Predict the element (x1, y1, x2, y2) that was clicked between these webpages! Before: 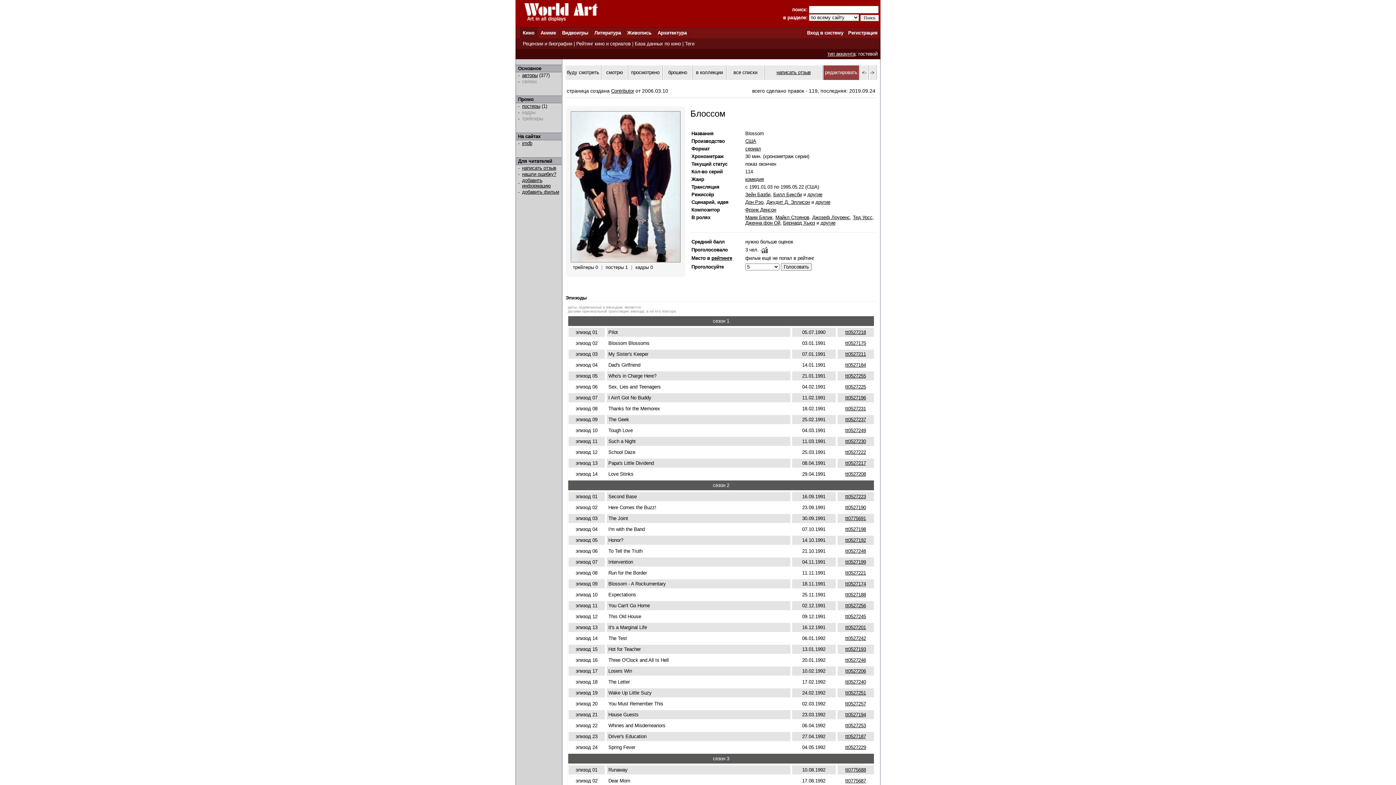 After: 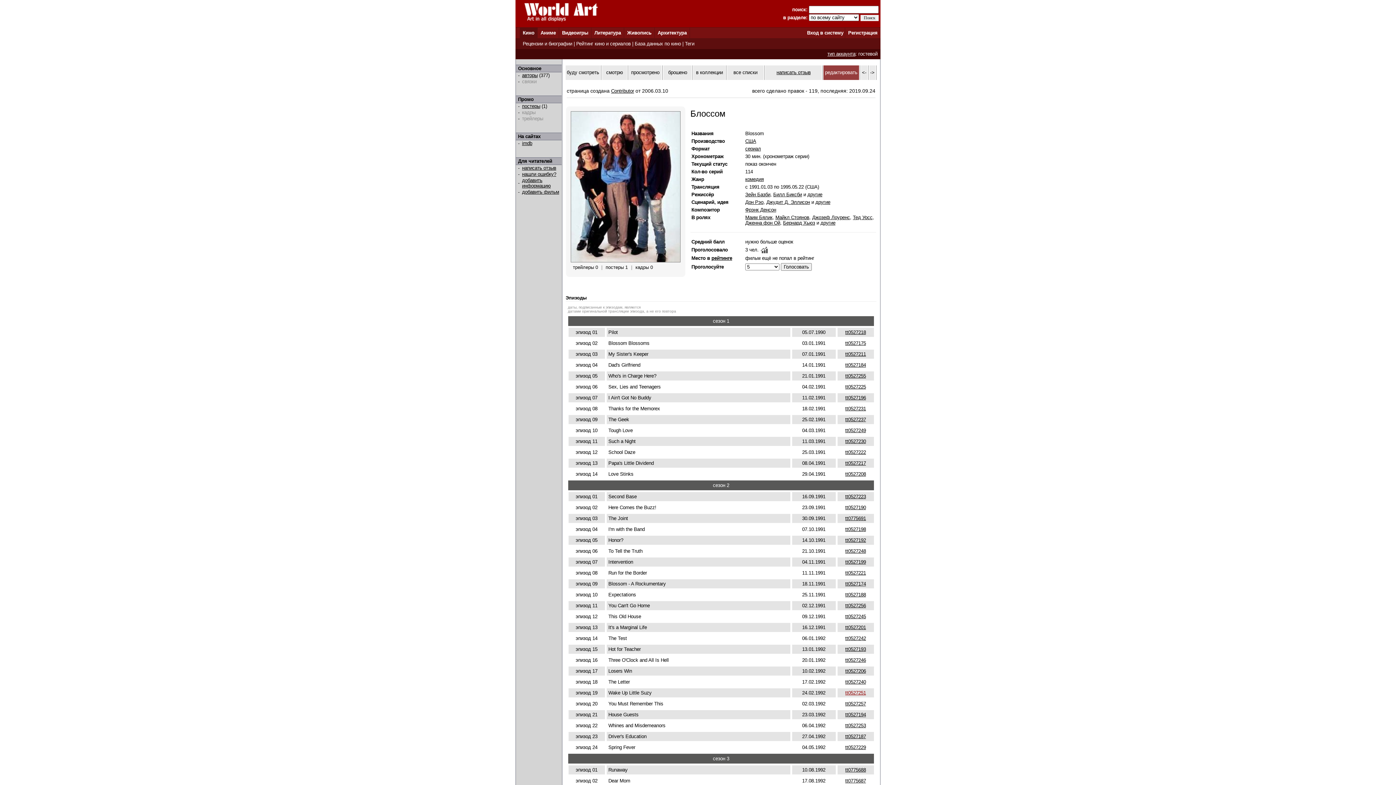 Action: bbox: (845, 690, 866, 696) label: tt0527251